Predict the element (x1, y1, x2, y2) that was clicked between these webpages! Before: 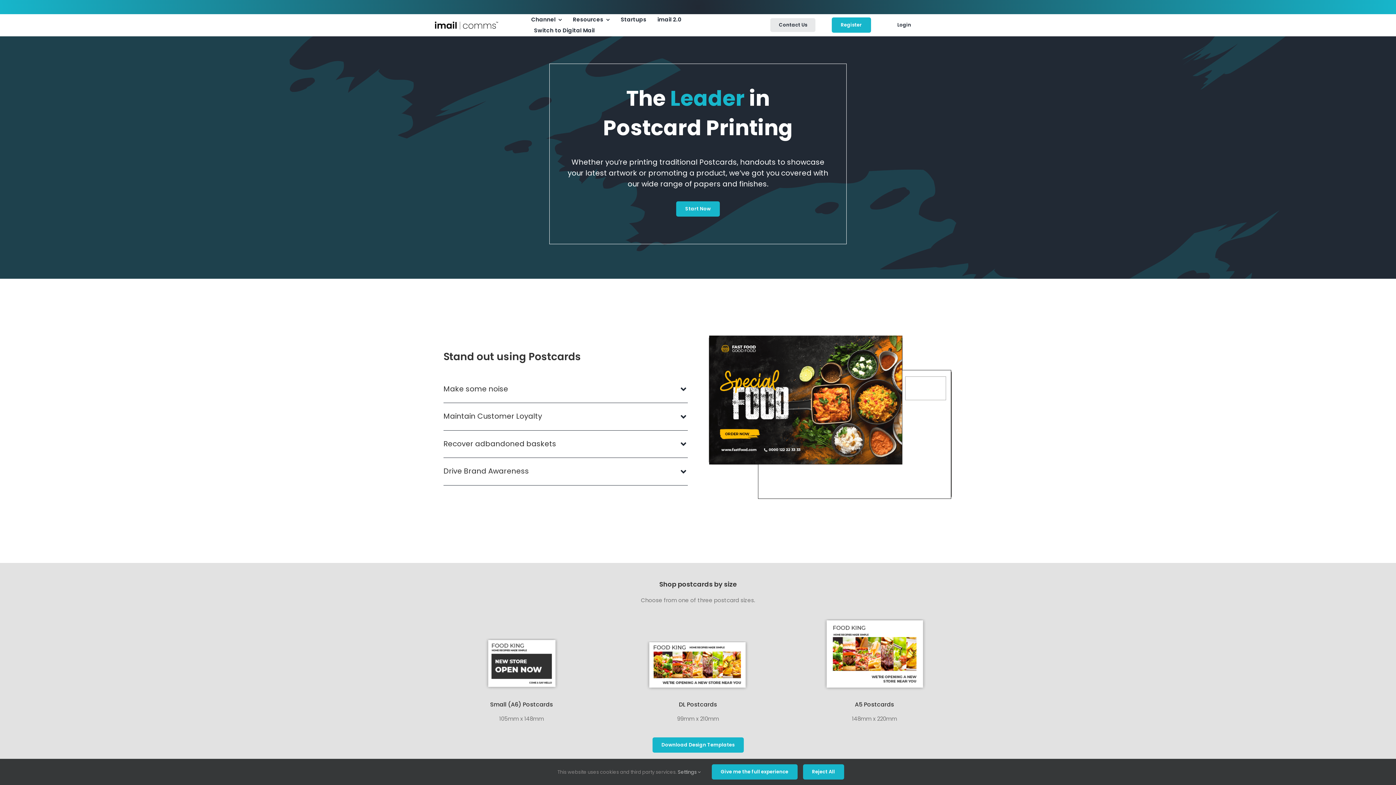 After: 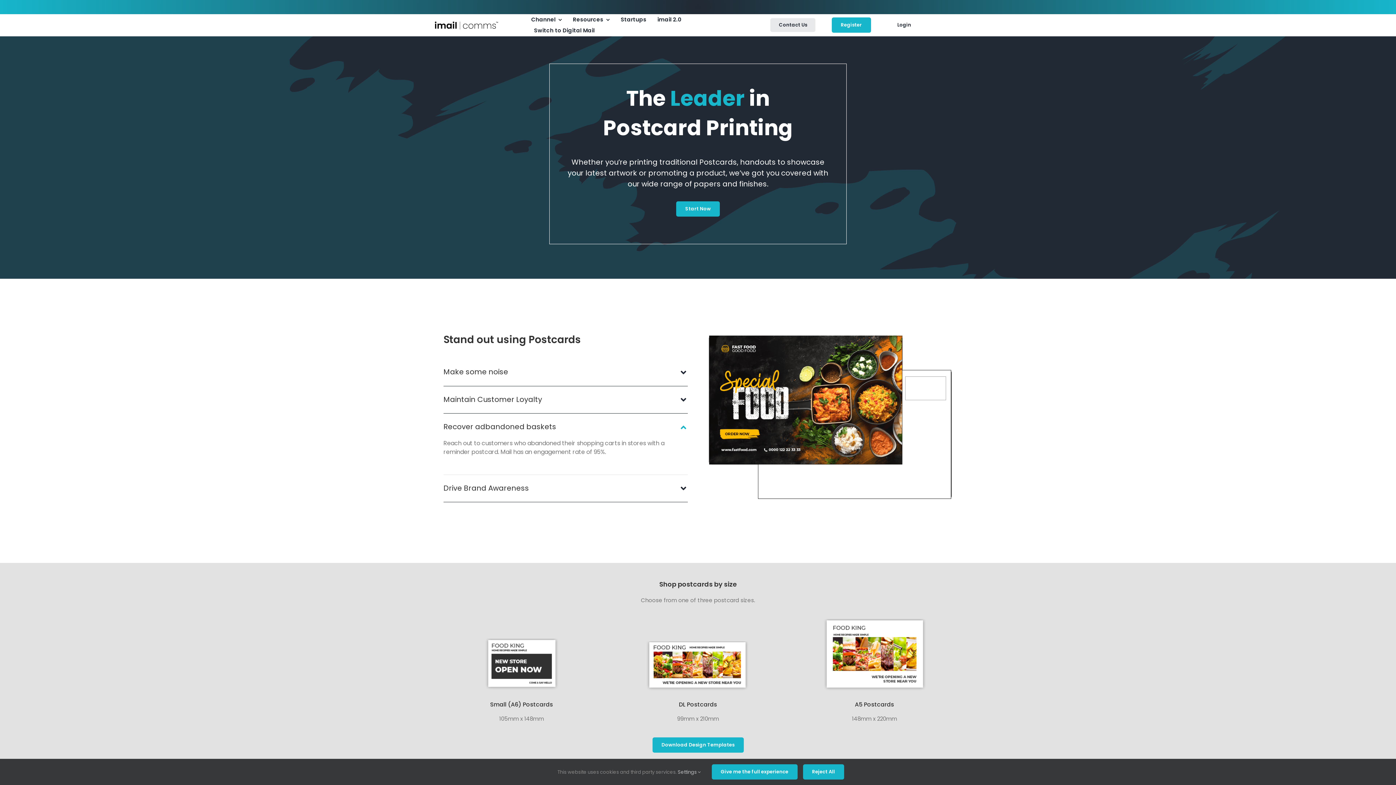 Action: bbox: (443, 436, 688, 452) label: Recover adbandoned baskets